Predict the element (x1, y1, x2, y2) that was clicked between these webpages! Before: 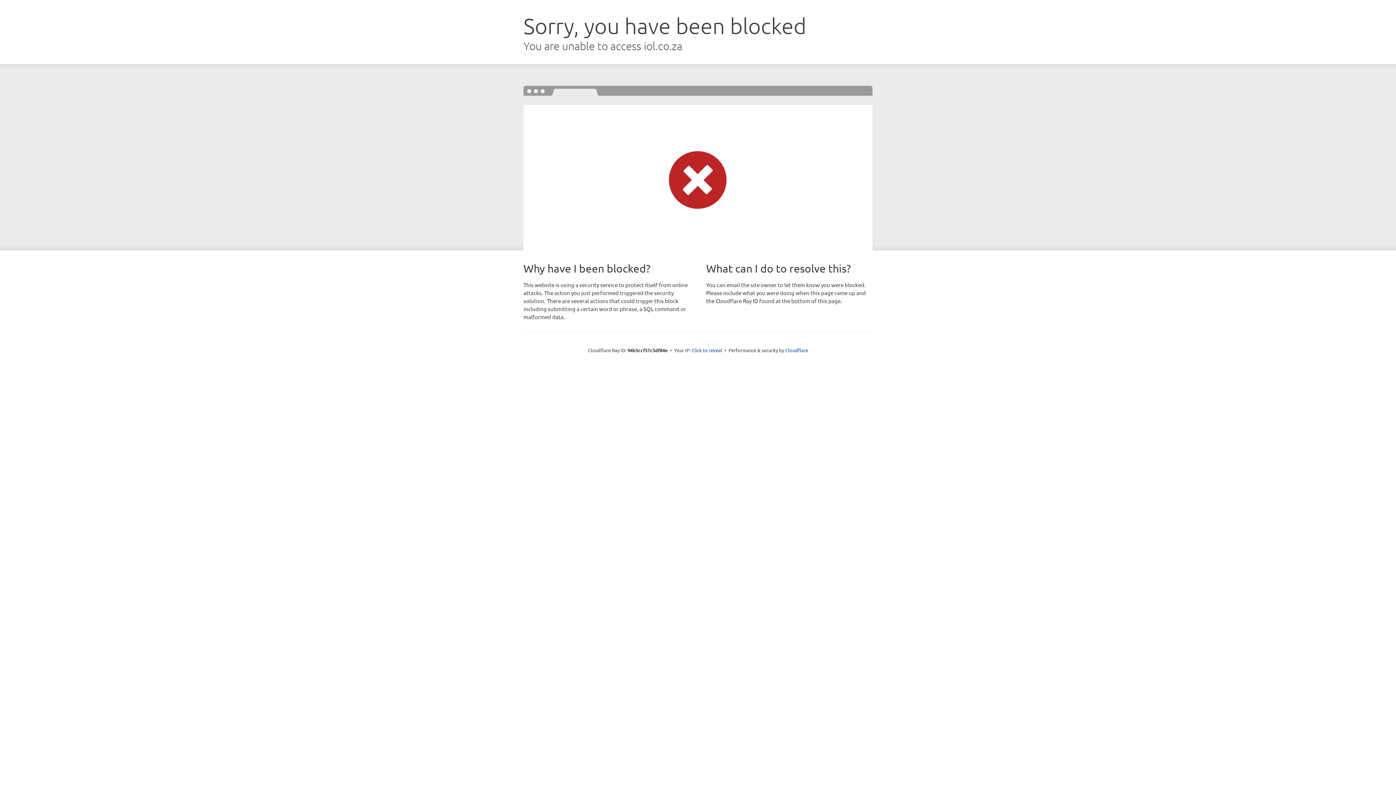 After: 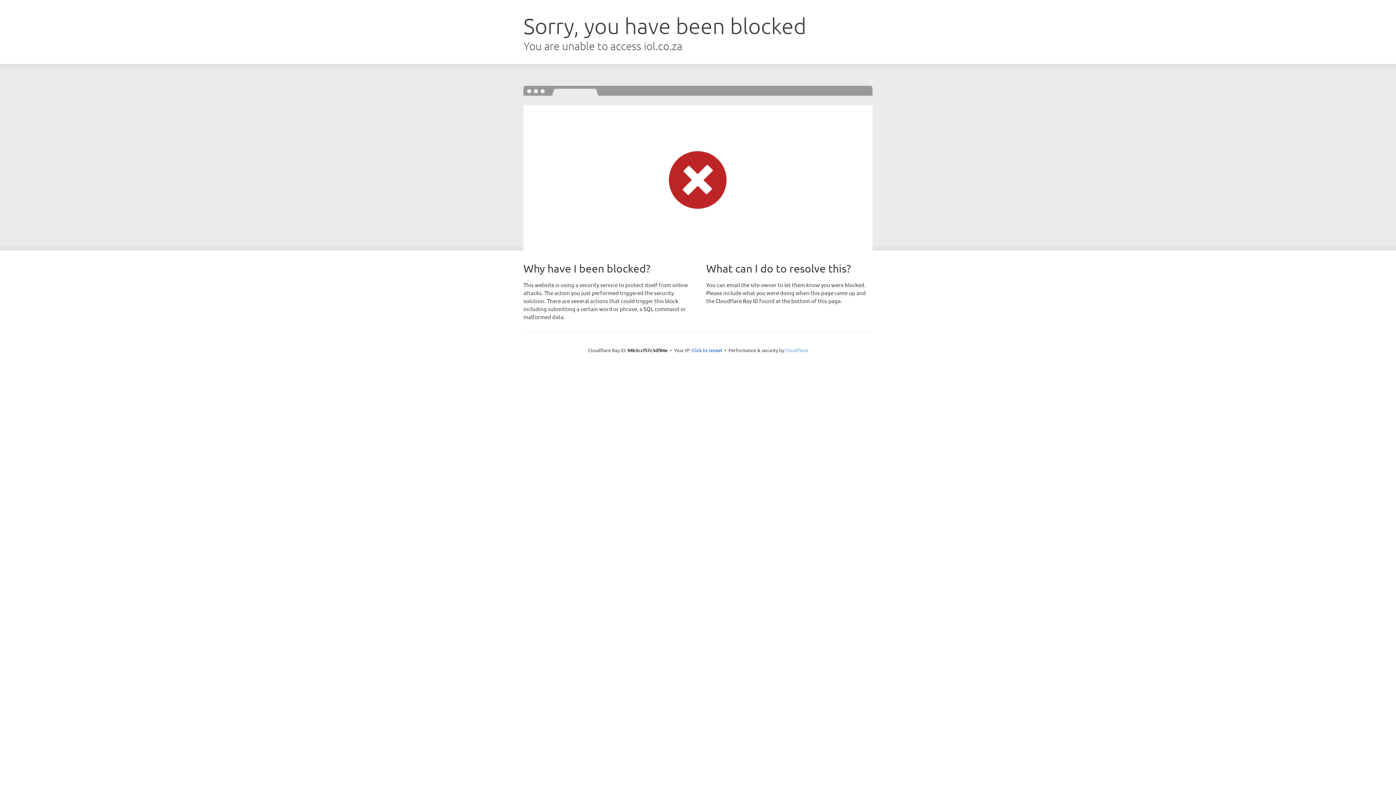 Action: label: Cloudflare bbox: (785, 347, 808, 353)